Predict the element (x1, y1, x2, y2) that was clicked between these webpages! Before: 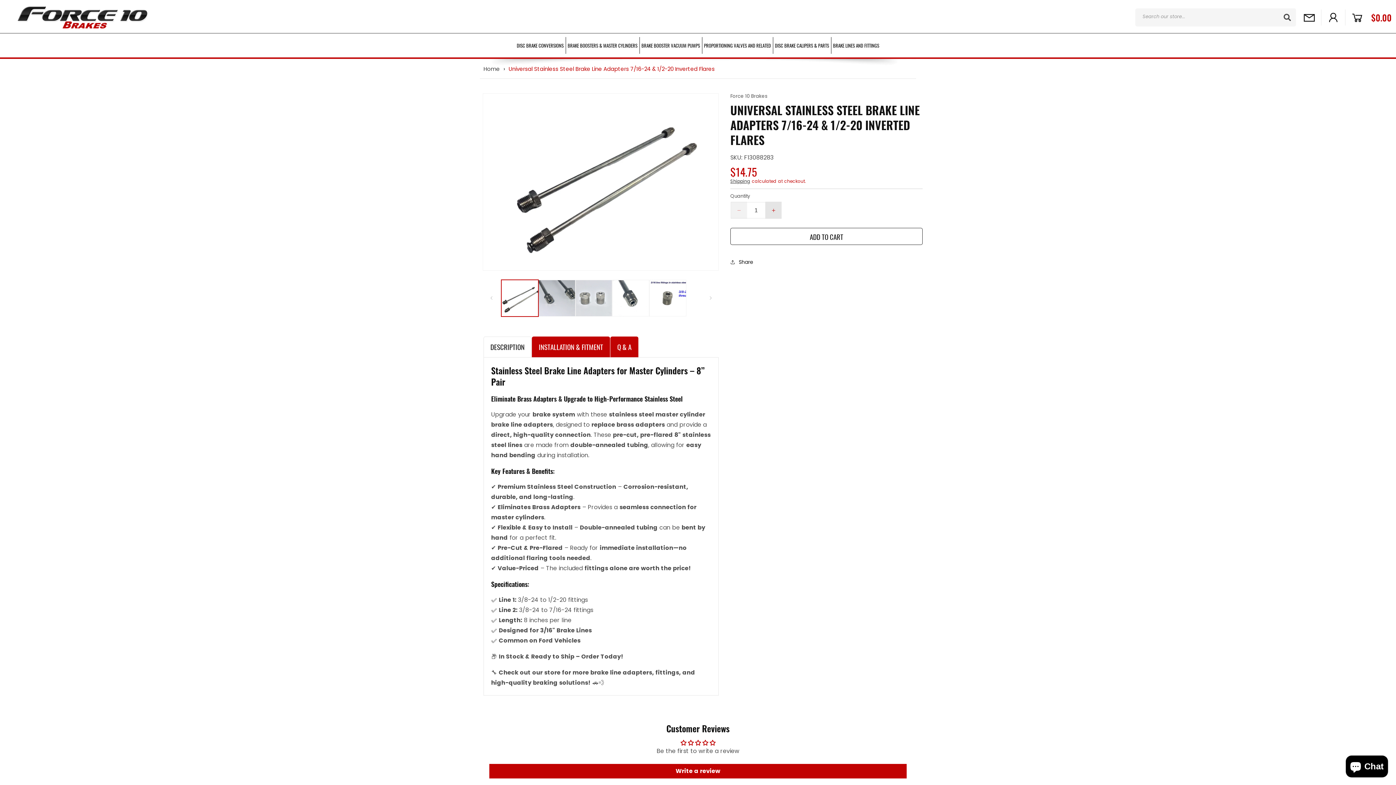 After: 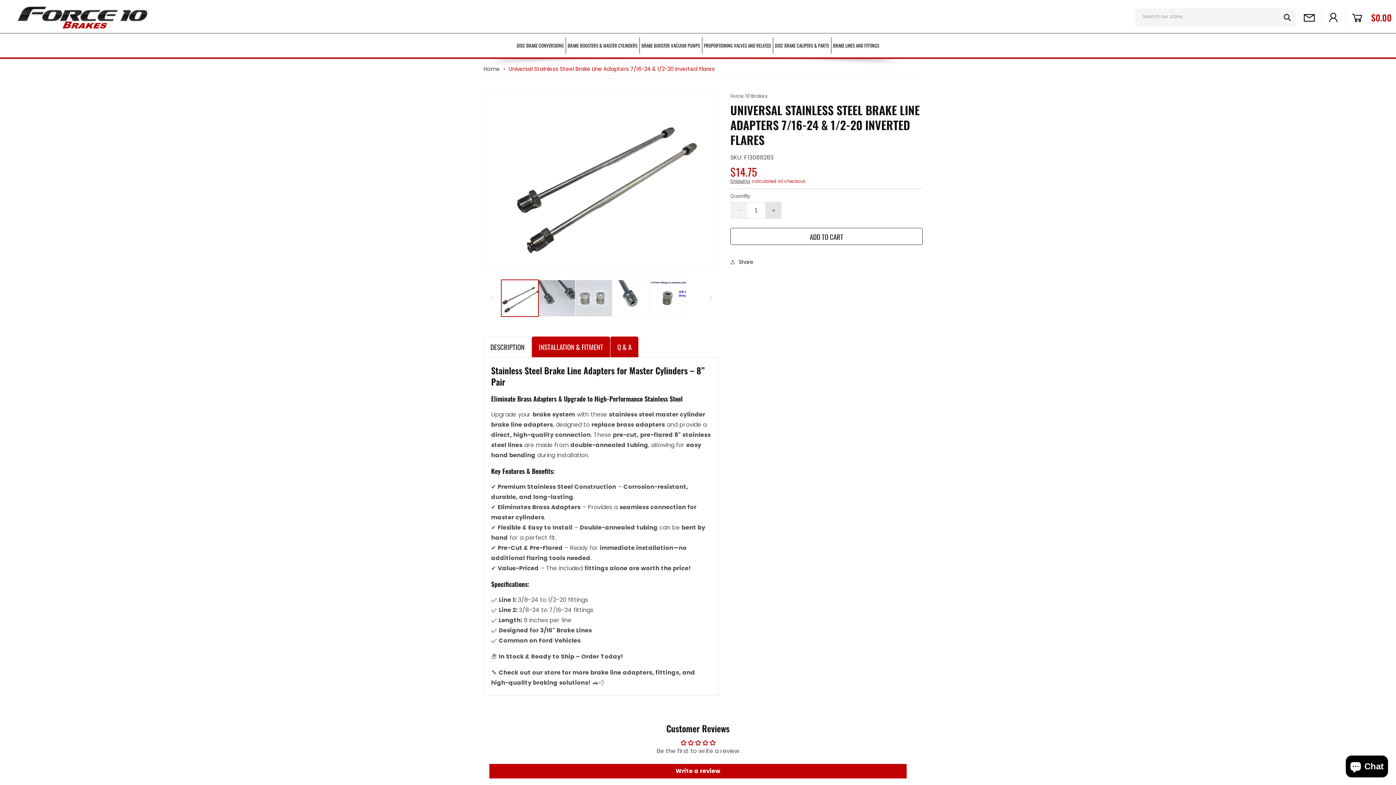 Action: bbox: (730, 201, 747, 219) label: Decrease quantity for Universal Stainless Steel Brake Line Adapters 7/16-24 &amp; 1/2-20 Inverted Flares